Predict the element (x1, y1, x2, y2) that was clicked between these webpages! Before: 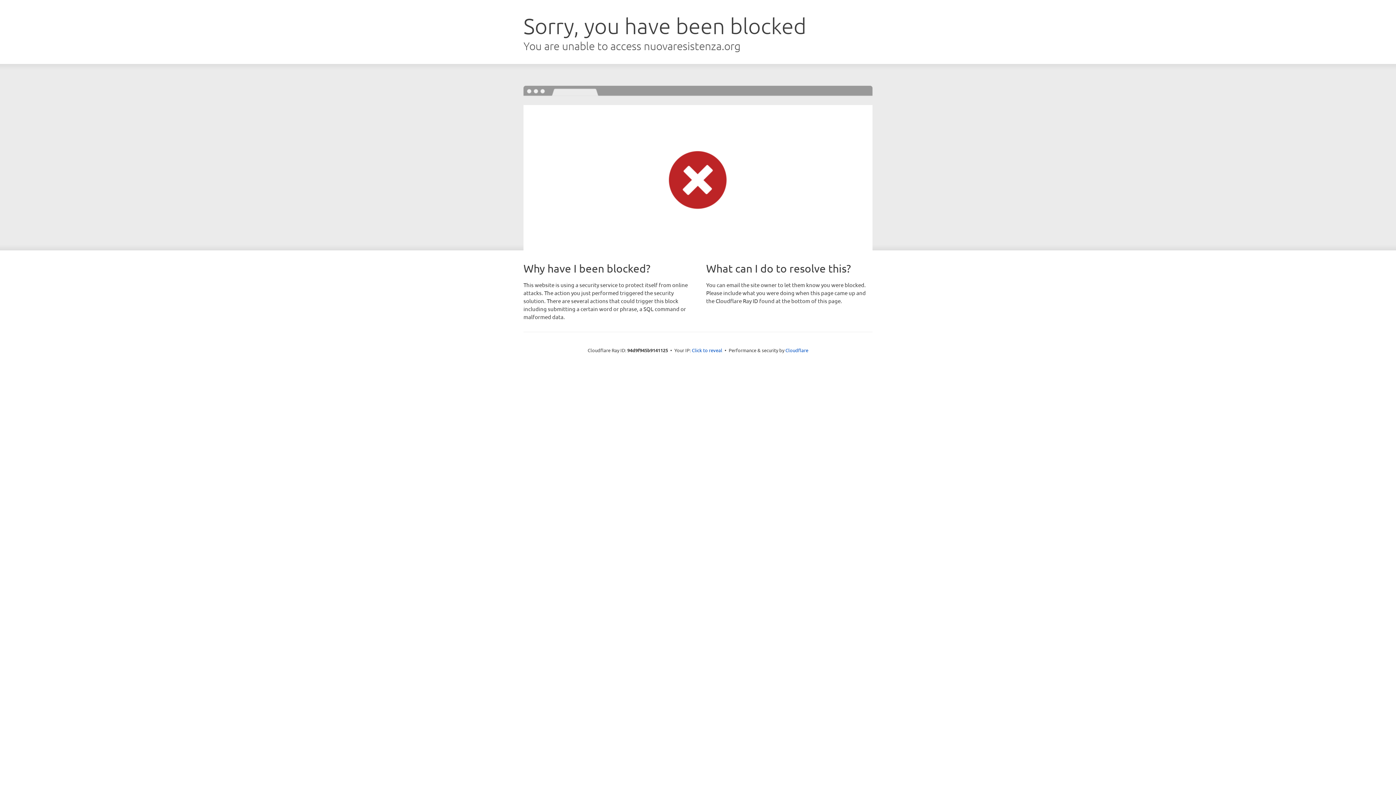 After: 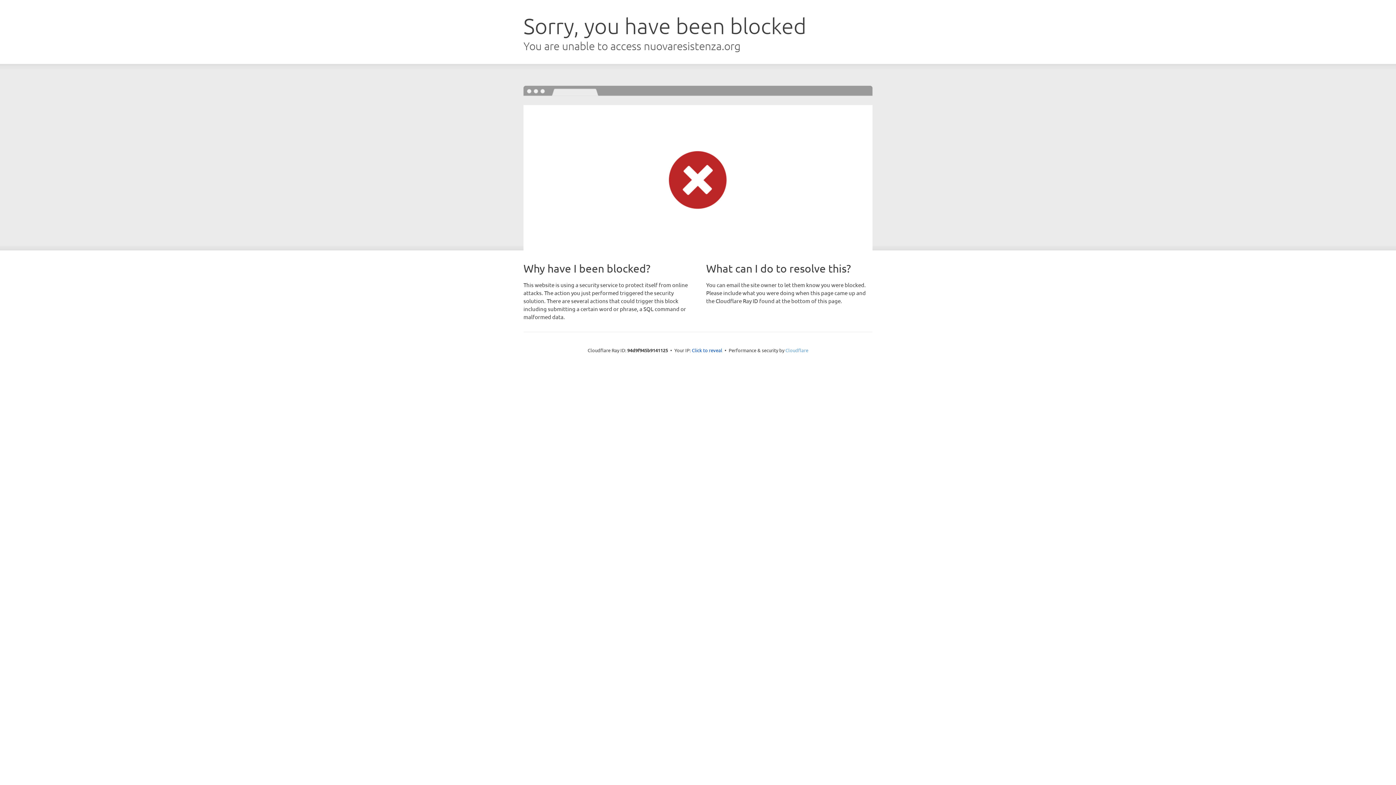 Action: label: Cloudflare bbox: (785, 347, 808, 353)